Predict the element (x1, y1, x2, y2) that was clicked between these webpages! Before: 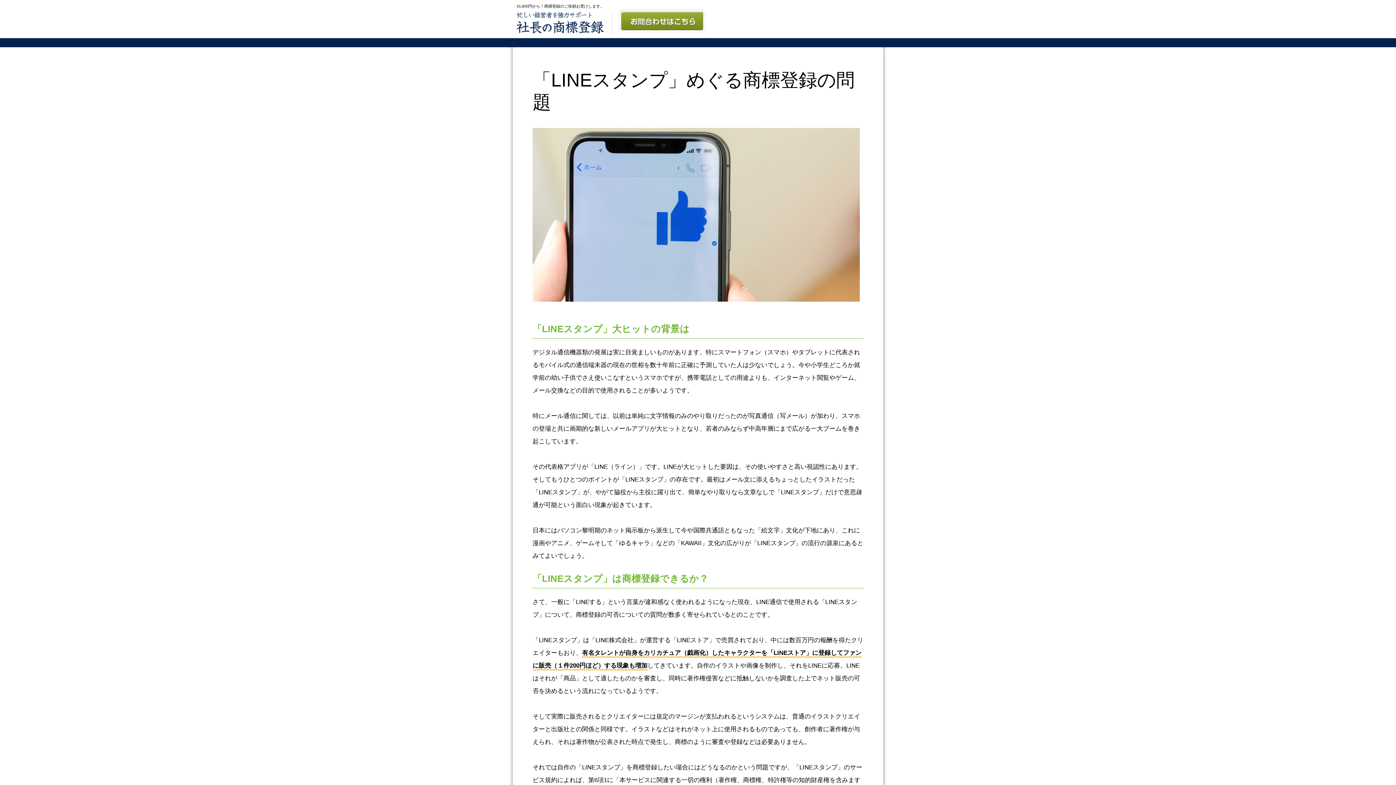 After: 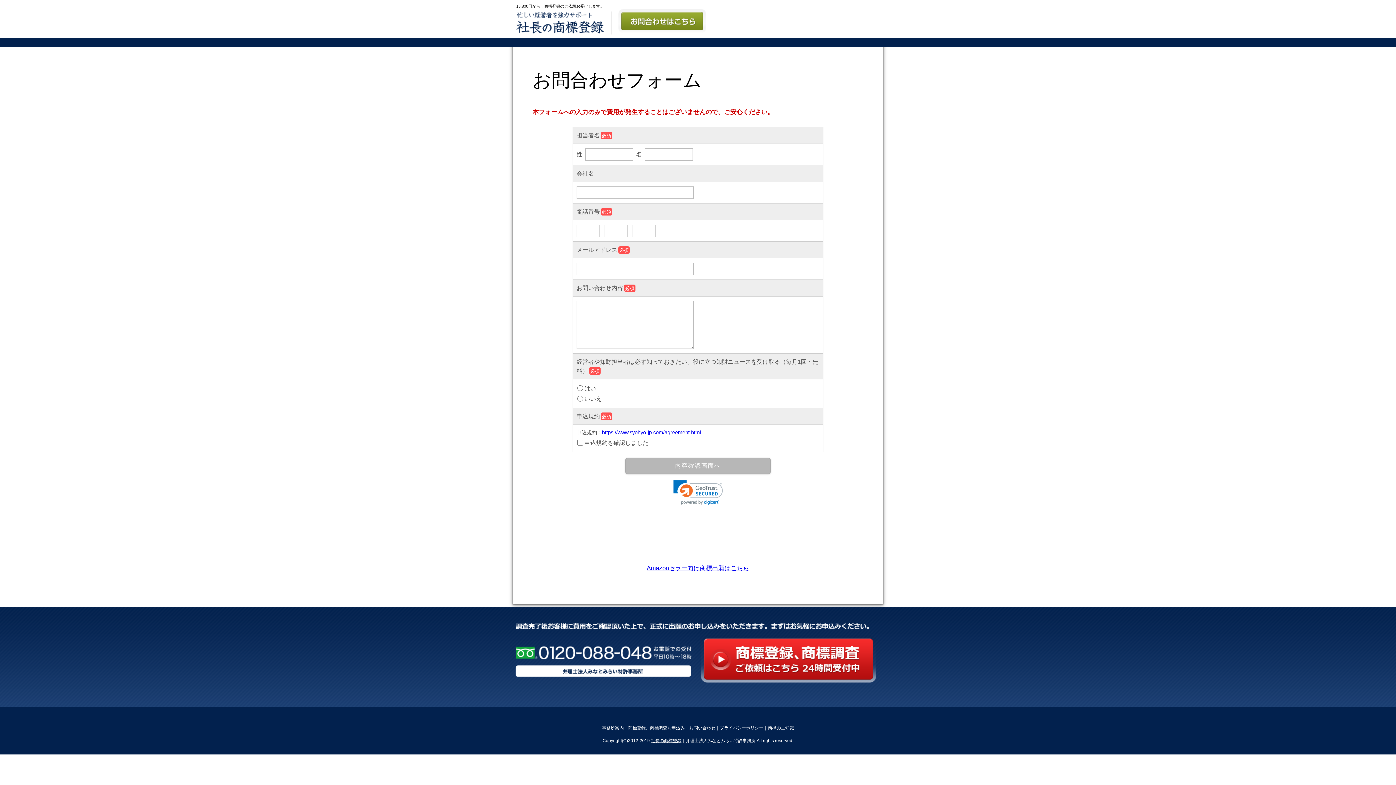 Action: bbox: (516, 60, 612, 66)